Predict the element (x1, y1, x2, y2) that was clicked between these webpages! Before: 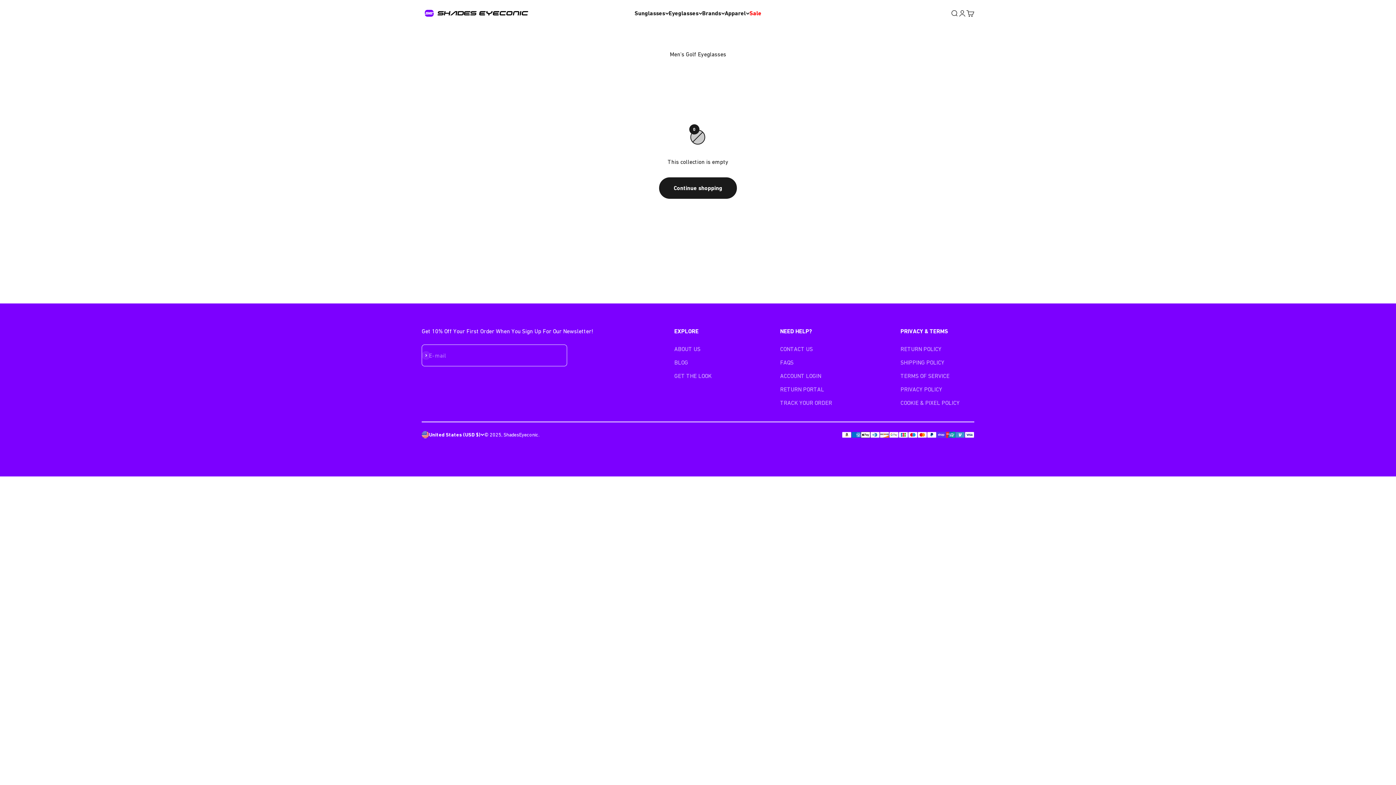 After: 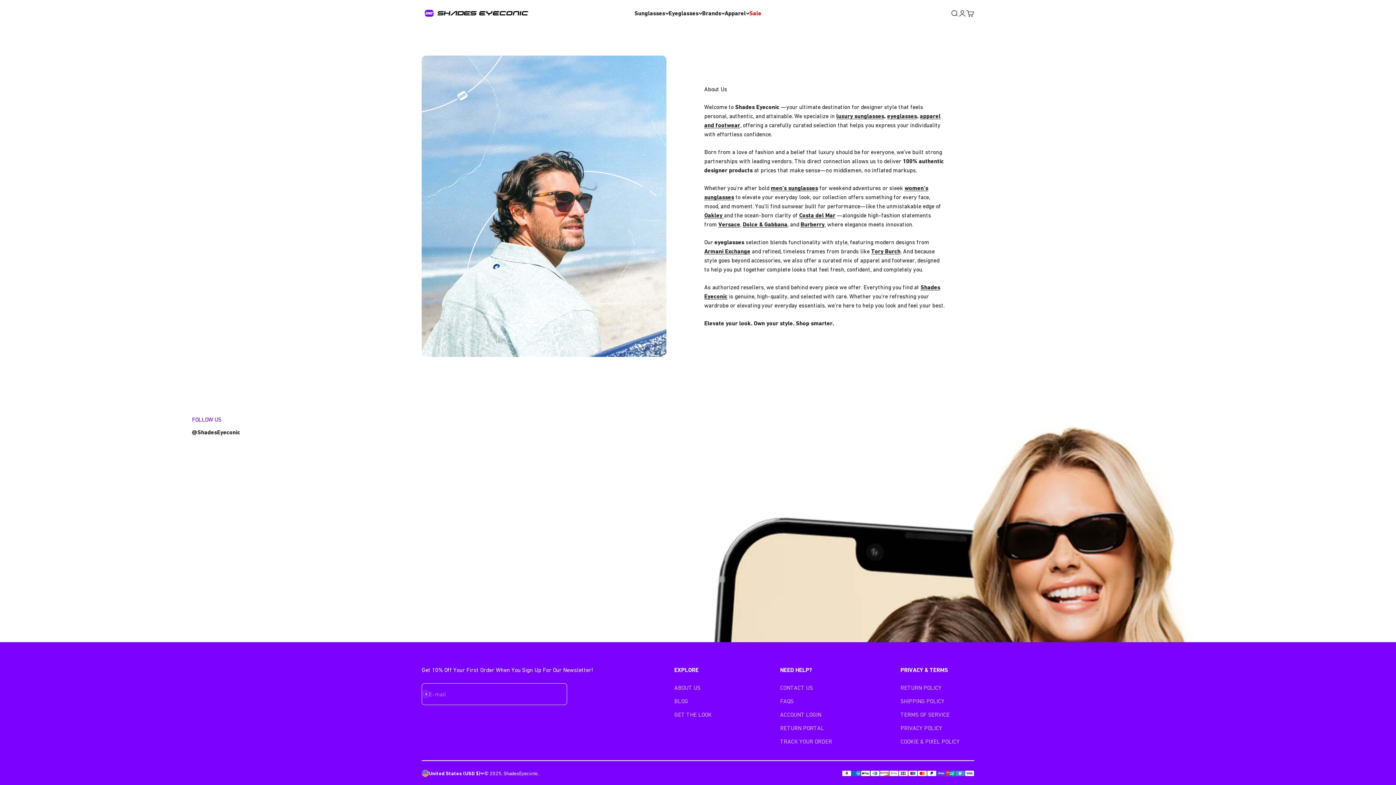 Action: bbox: (674, 344, 700, 353) label: ABOUT US